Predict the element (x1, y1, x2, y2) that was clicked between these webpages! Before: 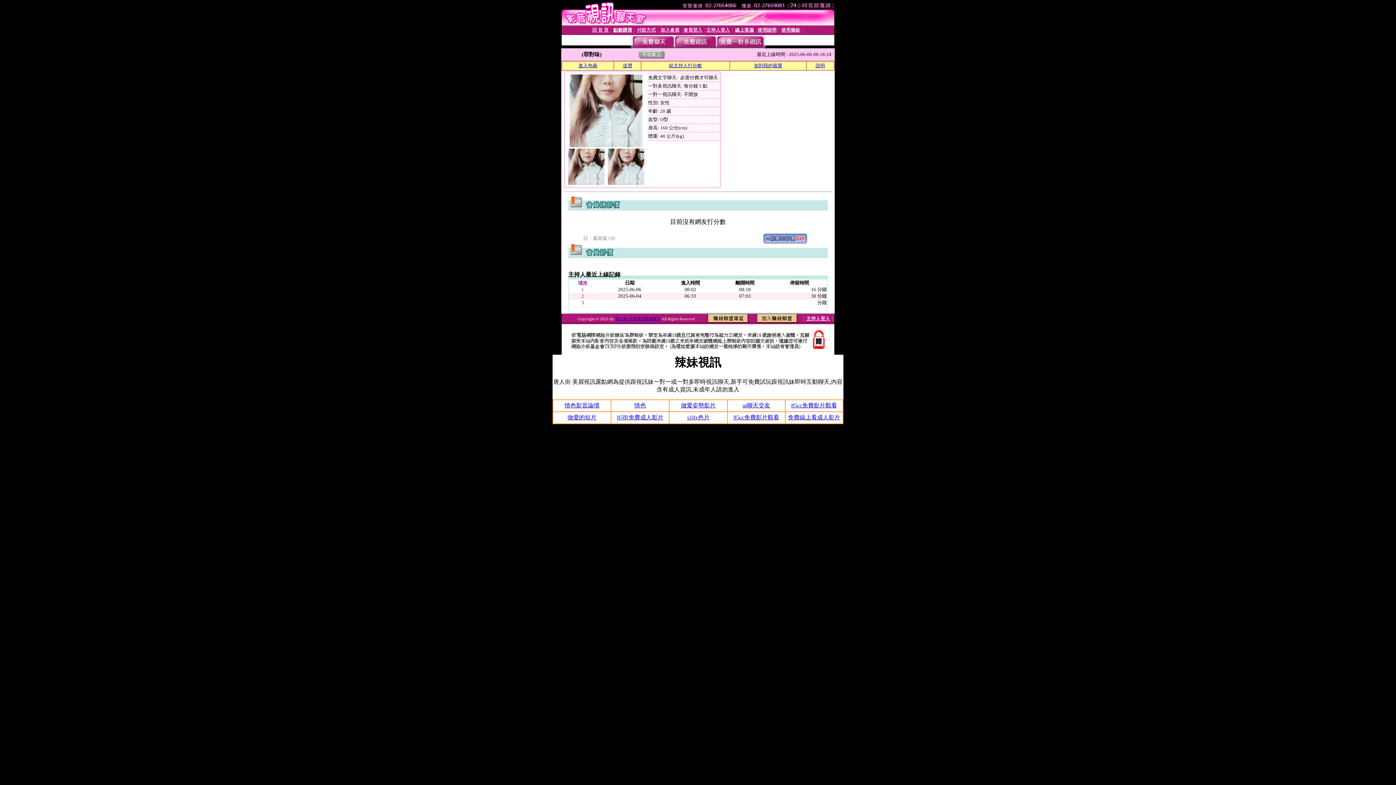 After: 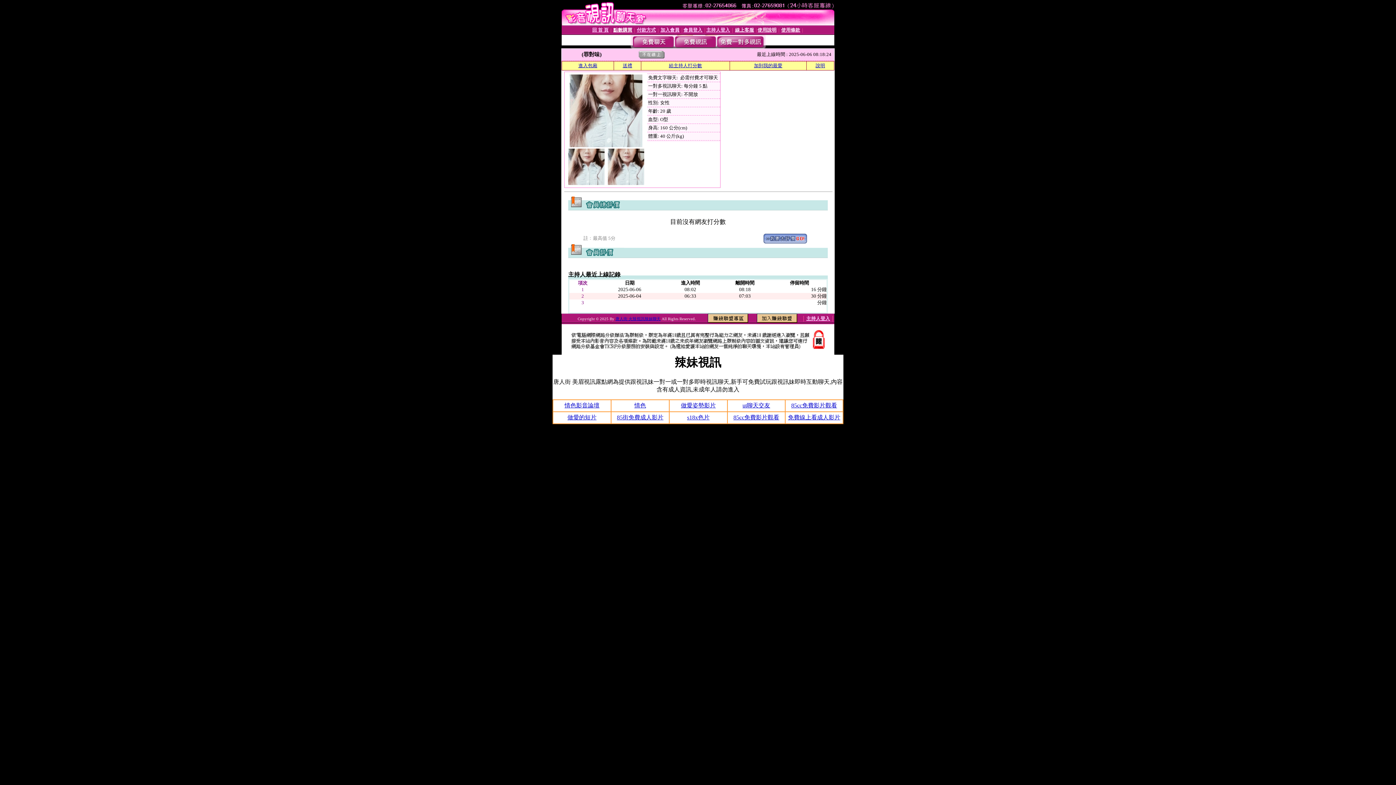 Action: label: 85cc免費影片觀看 bbox: (791, 402, 837, 408)